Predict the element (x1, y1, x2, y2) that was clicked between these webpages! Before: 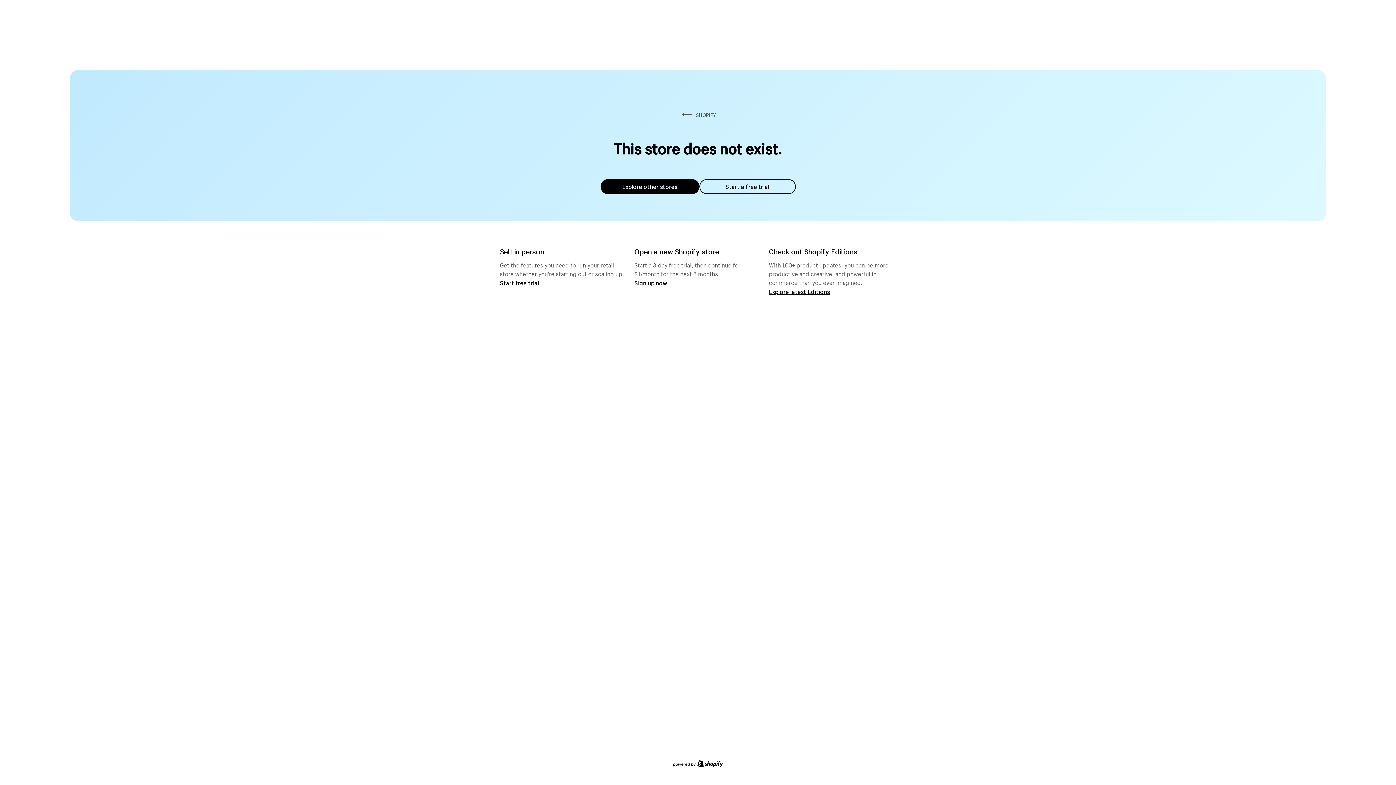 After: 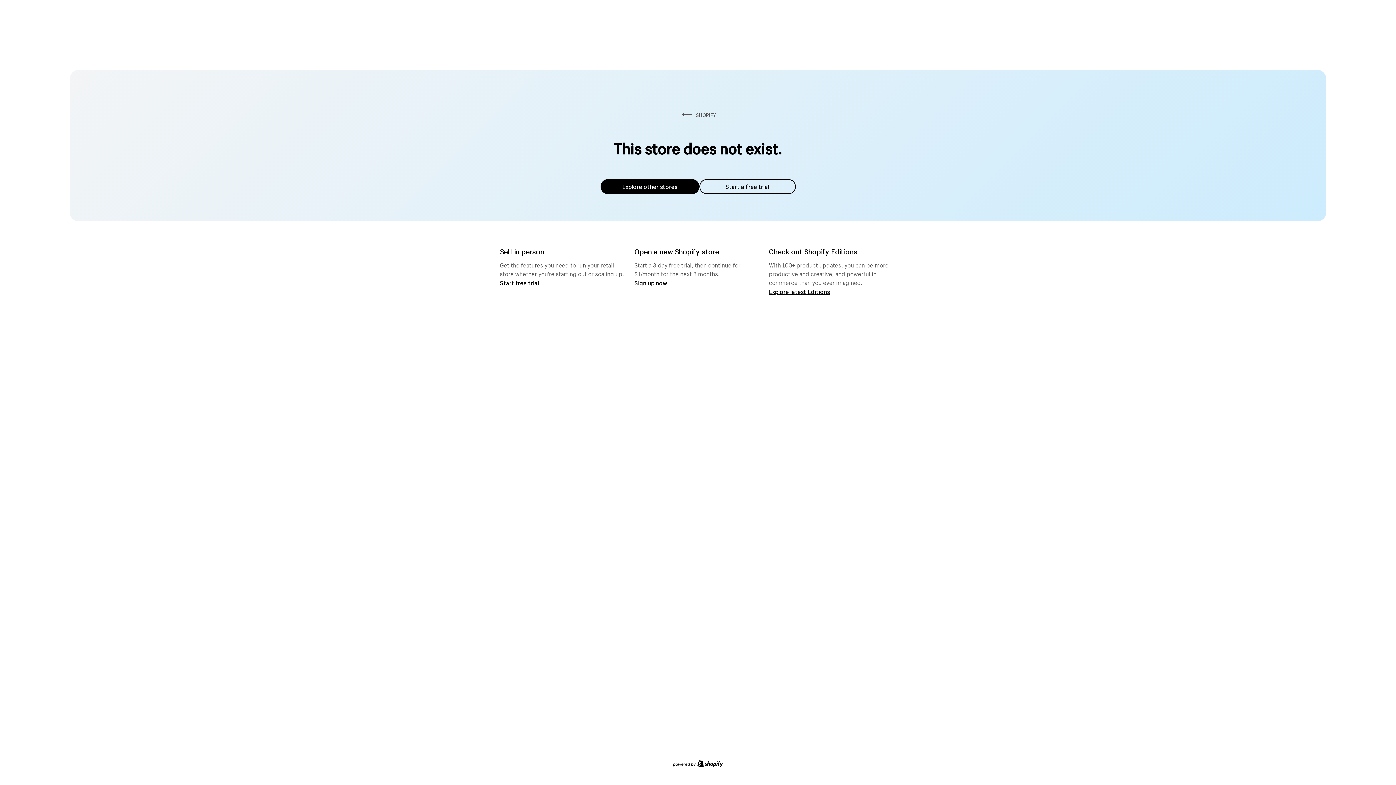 Action: bbox: (600, 179, 699, 194) label: Explore other stores